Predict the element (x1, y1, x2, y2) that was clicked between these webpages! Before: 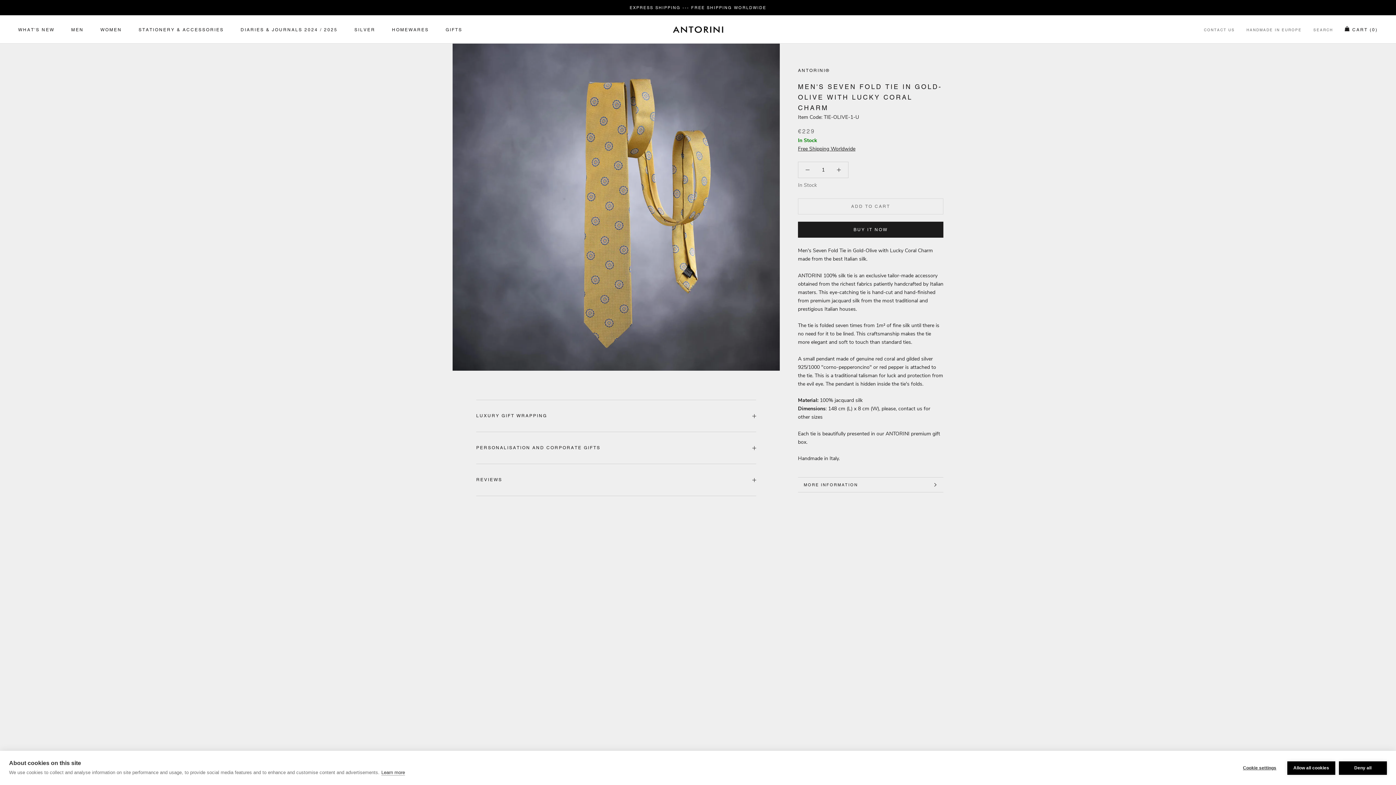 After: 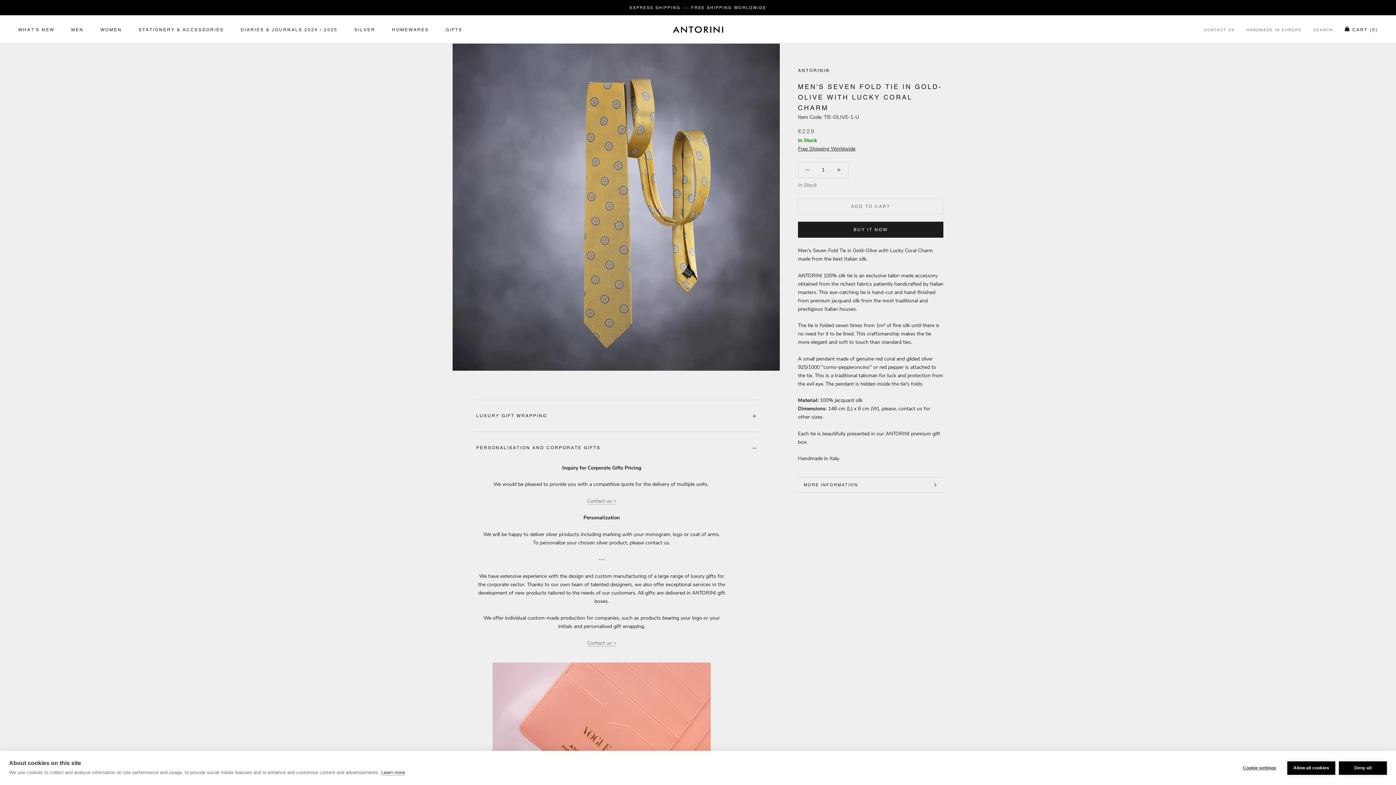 Action: label: PERSONALISATION AND CORPORATE GIFTS bbox: (476, 432, 756, 464)